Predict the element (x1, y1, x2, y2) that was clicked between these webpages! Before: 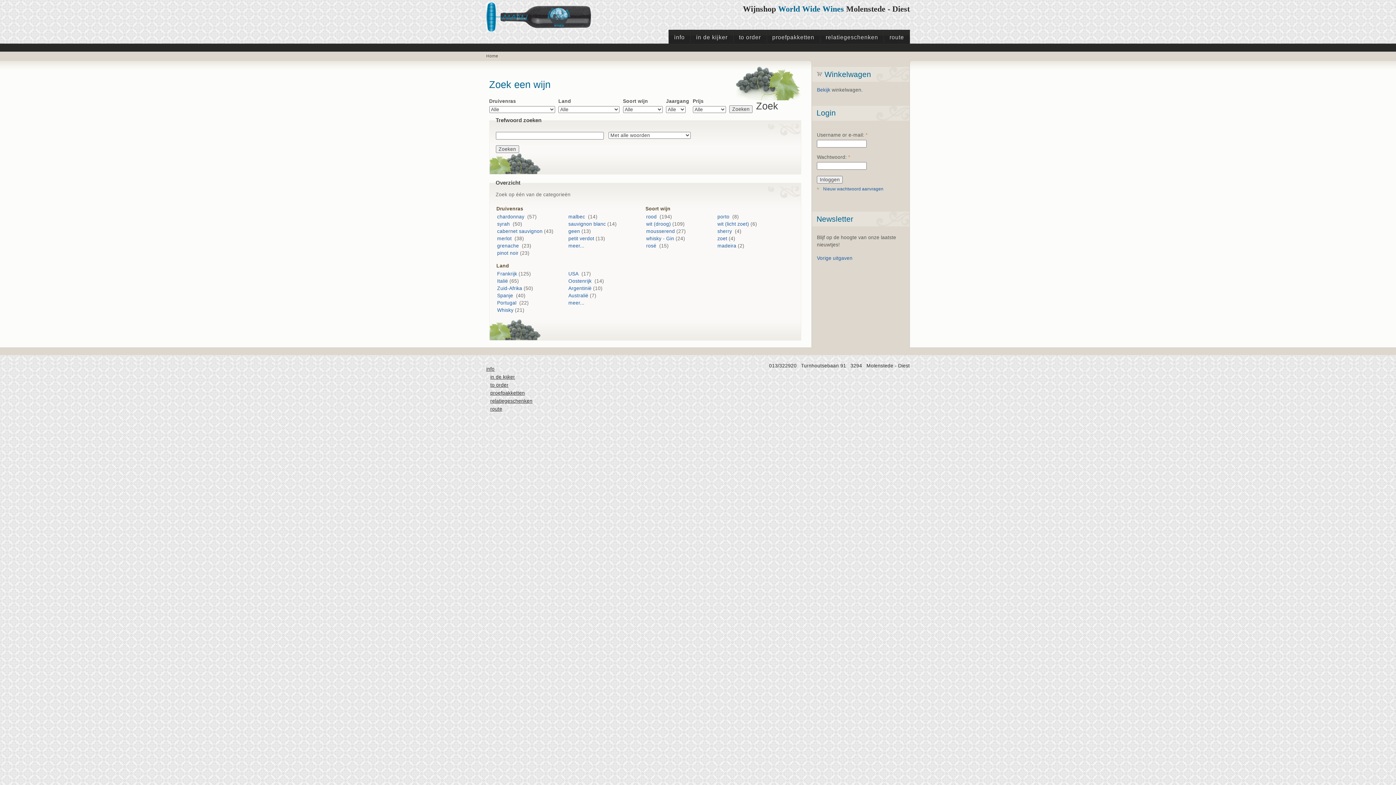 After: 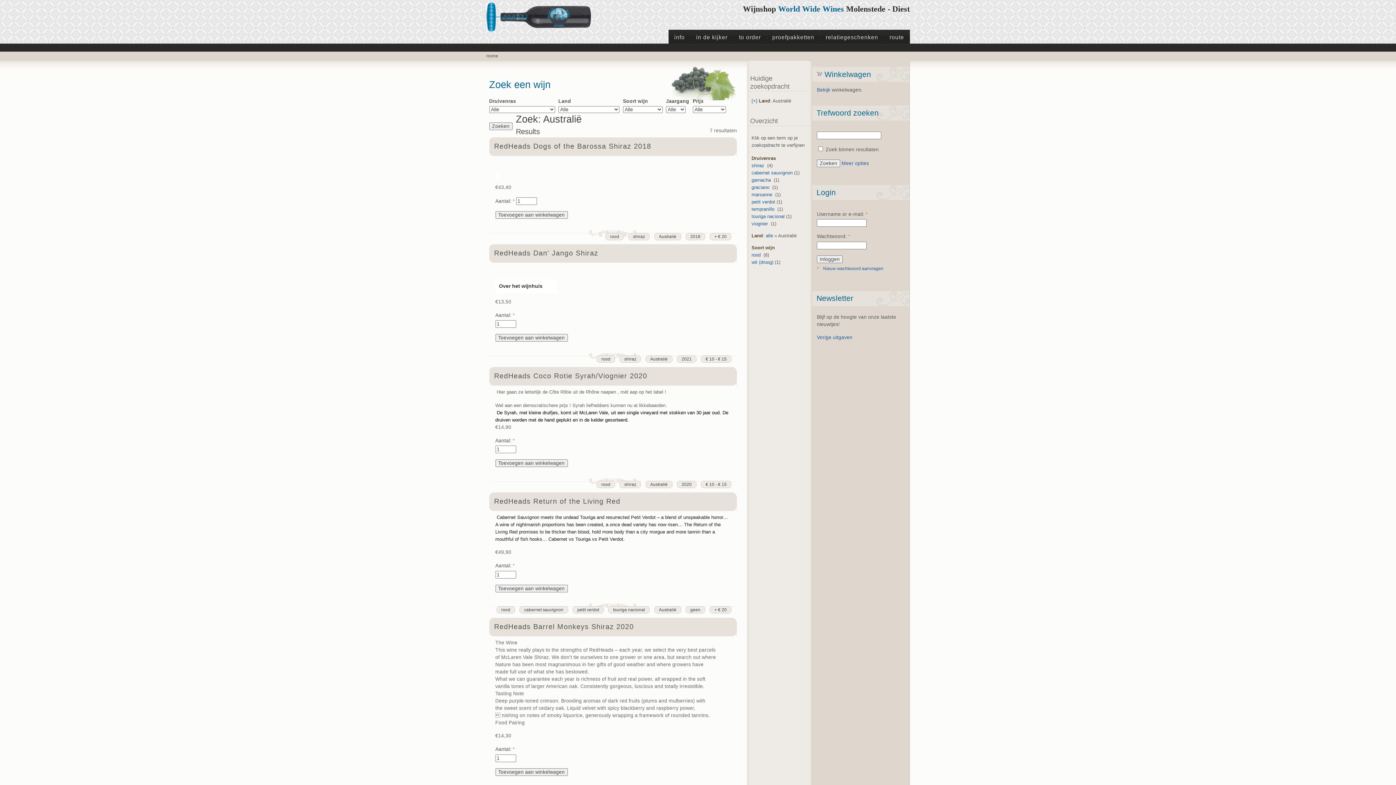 Action: label: Australië bbox: (568, 293, 588, 298)